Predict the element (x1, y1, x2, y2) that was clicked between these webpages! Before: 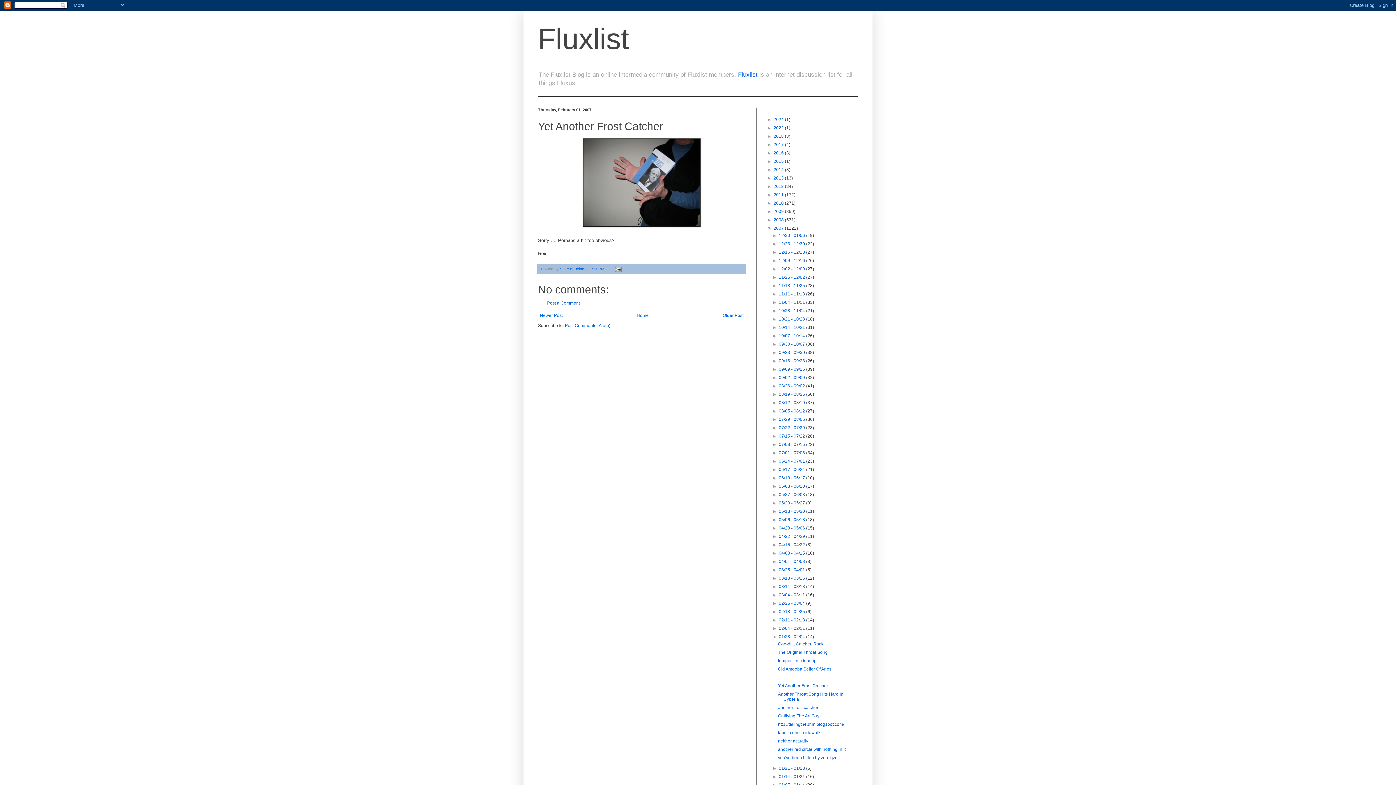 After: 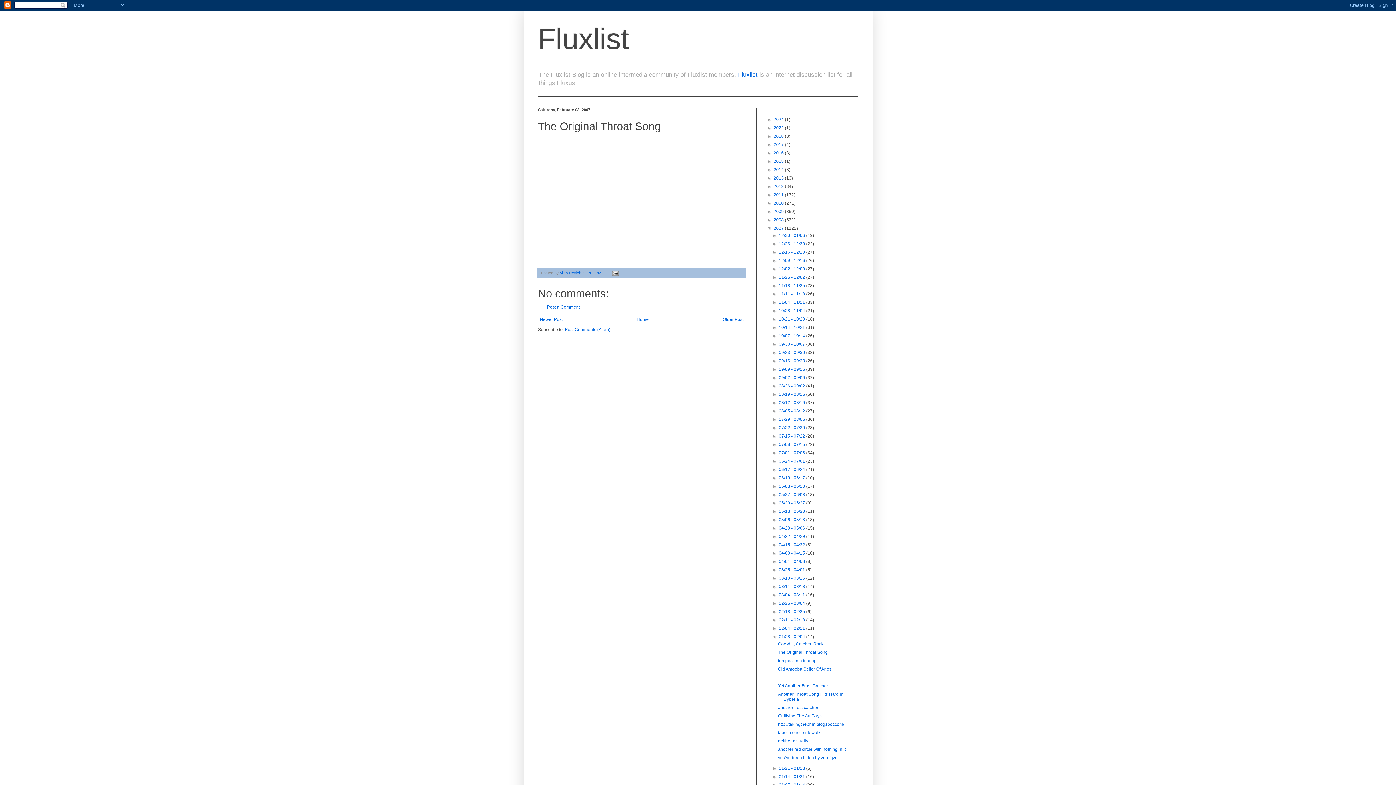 Action: bbox: (778, 650, 827, 655) label: The Original Throat Song